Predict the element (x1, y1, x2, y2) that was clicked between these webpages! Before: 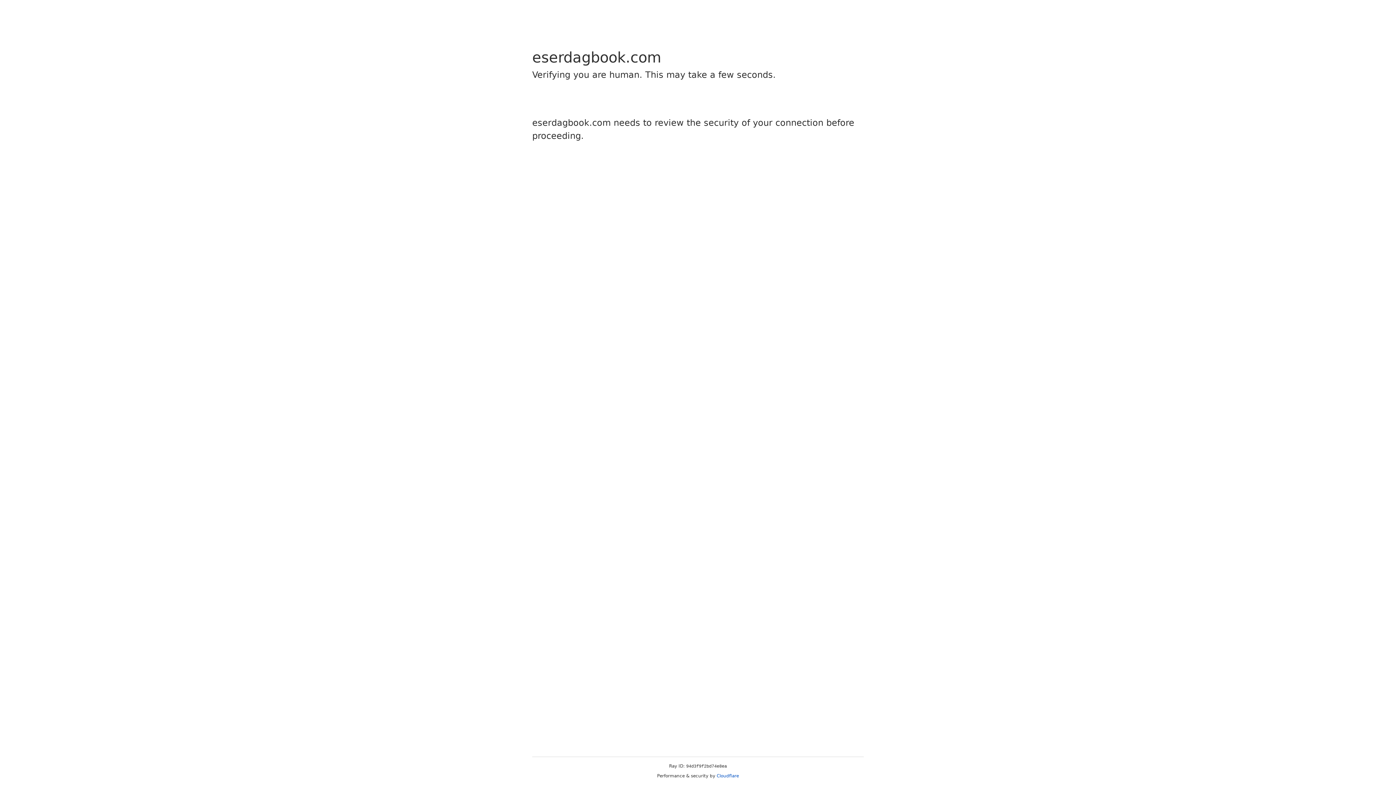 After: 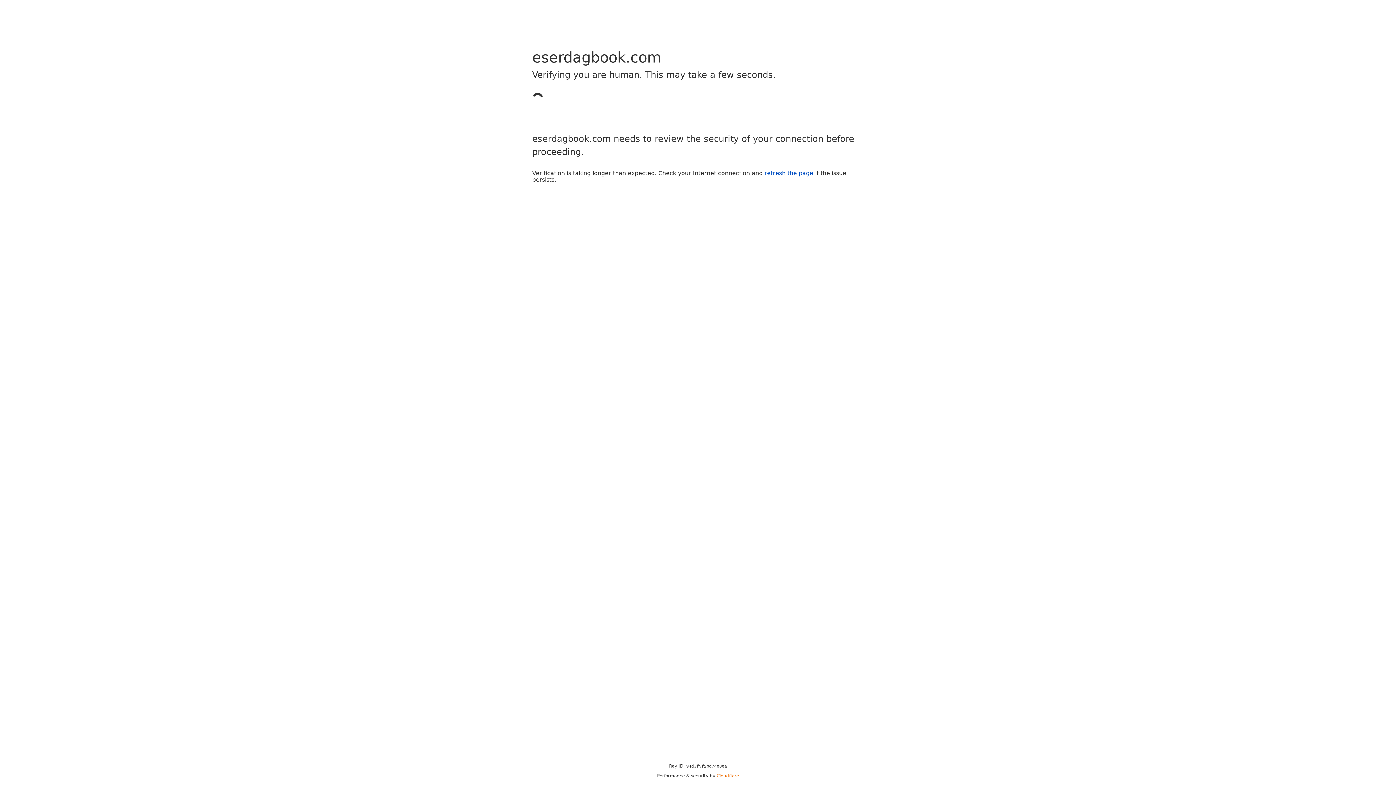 Action: bbox: (716, 773, 739, 778) label: Cloudflare